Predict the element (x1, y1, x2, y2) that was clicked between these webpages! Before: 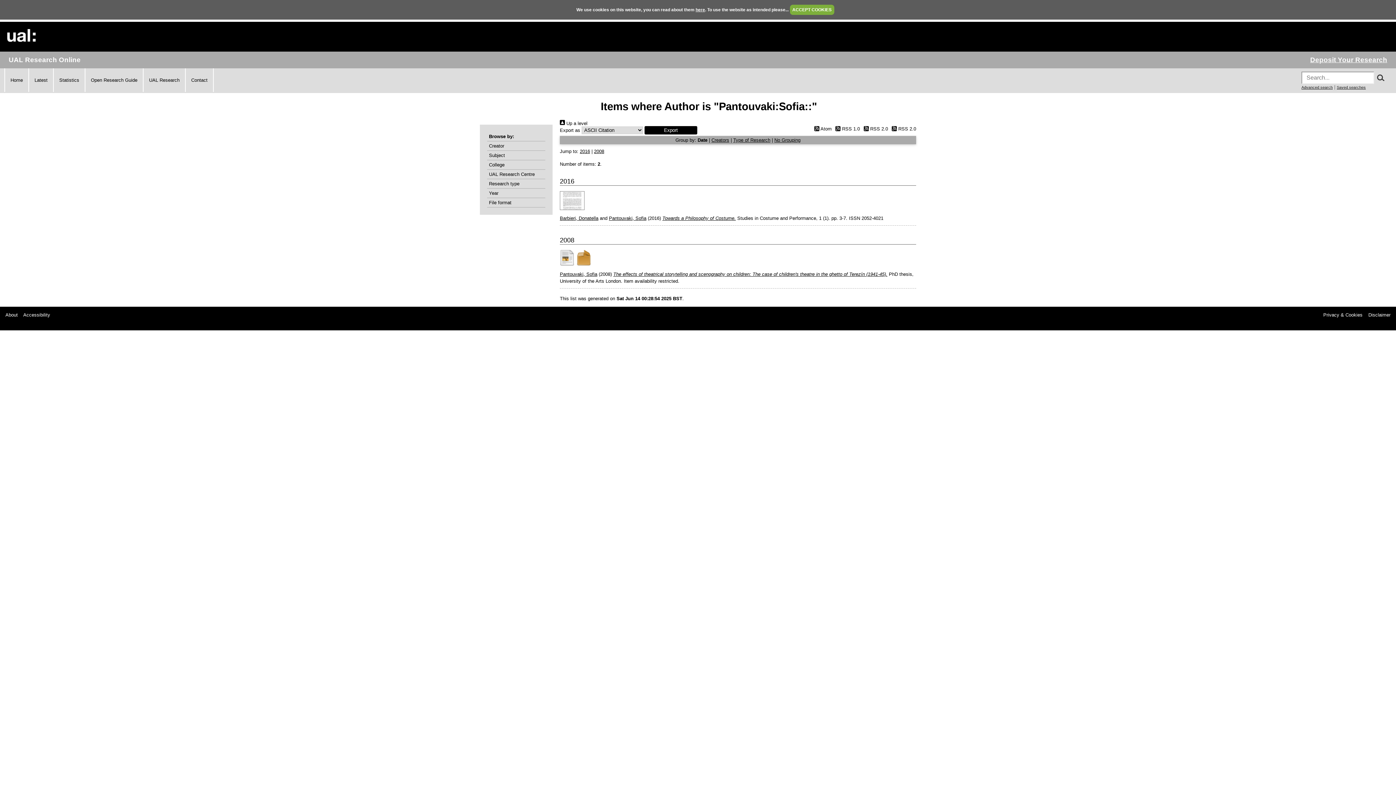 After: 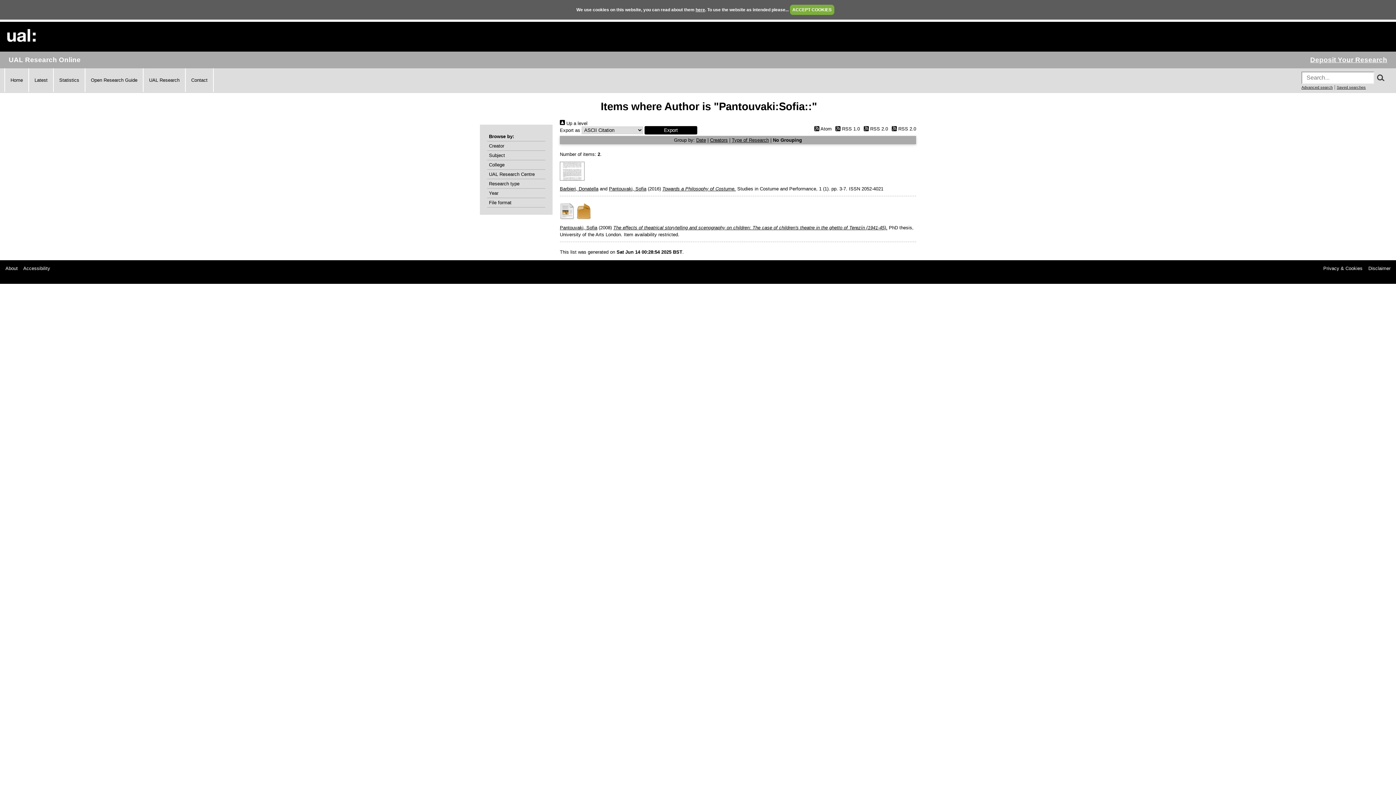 Action: bbox: (774, 137, 800, 142) label: No Grouping